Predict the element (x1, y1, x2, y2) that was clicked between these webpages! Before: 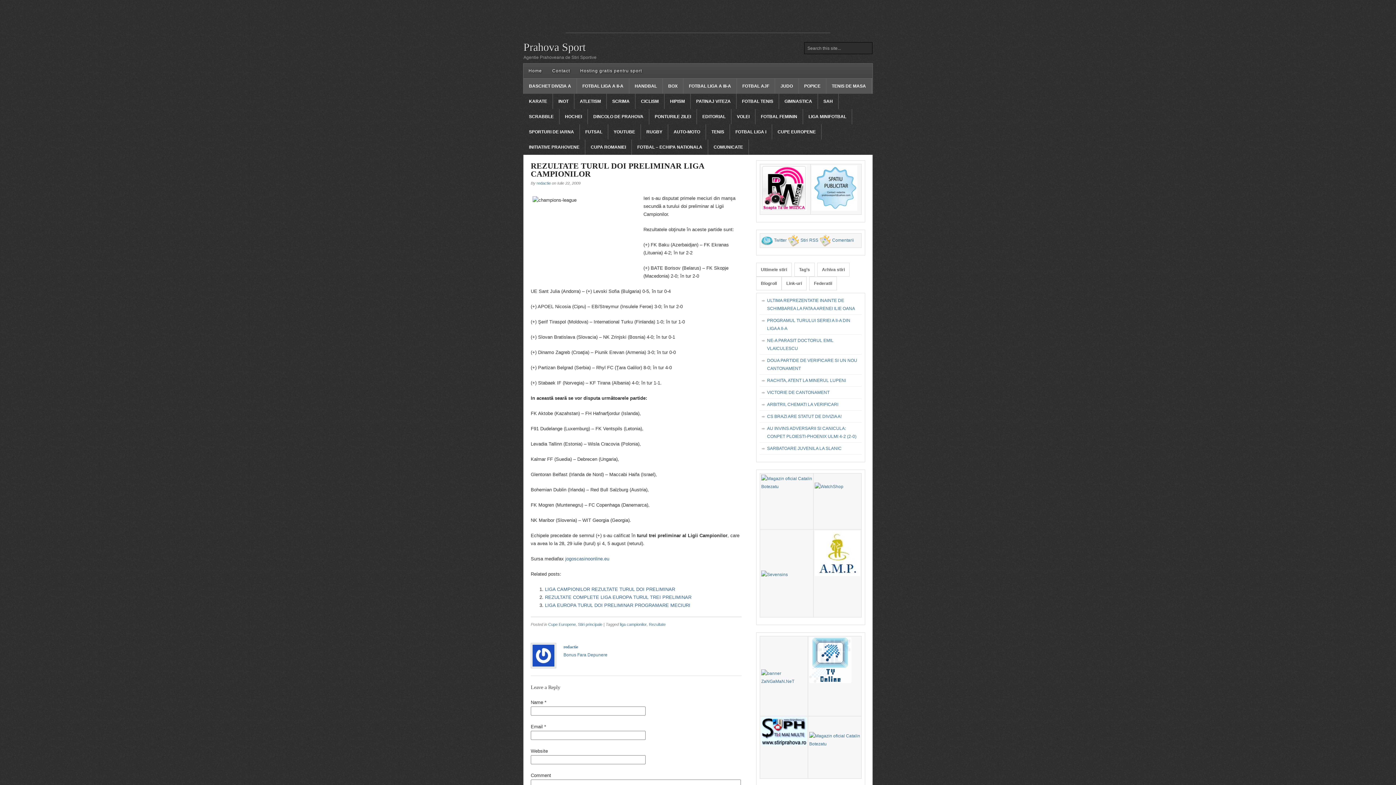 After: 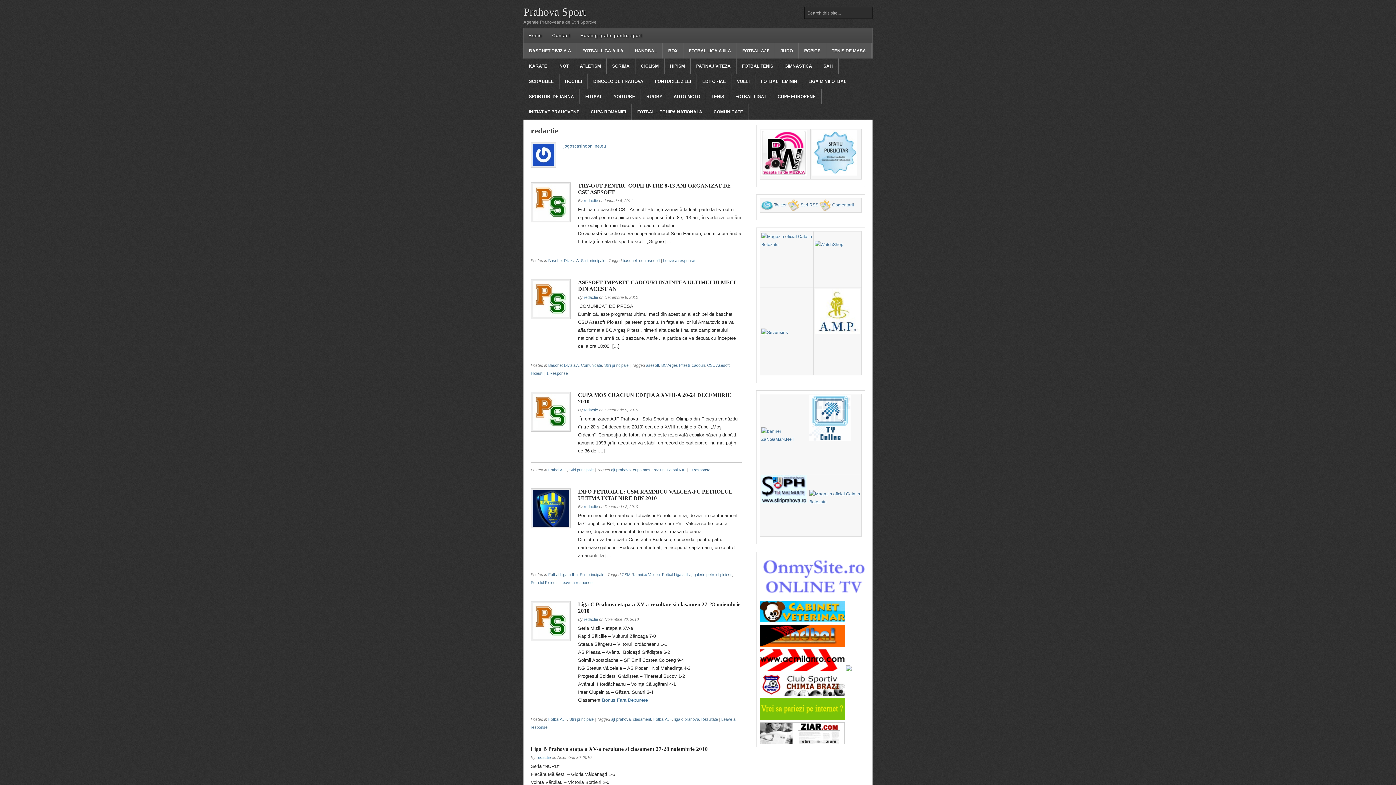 Action: bbox: (536, 181, 550, 185) label: redactie